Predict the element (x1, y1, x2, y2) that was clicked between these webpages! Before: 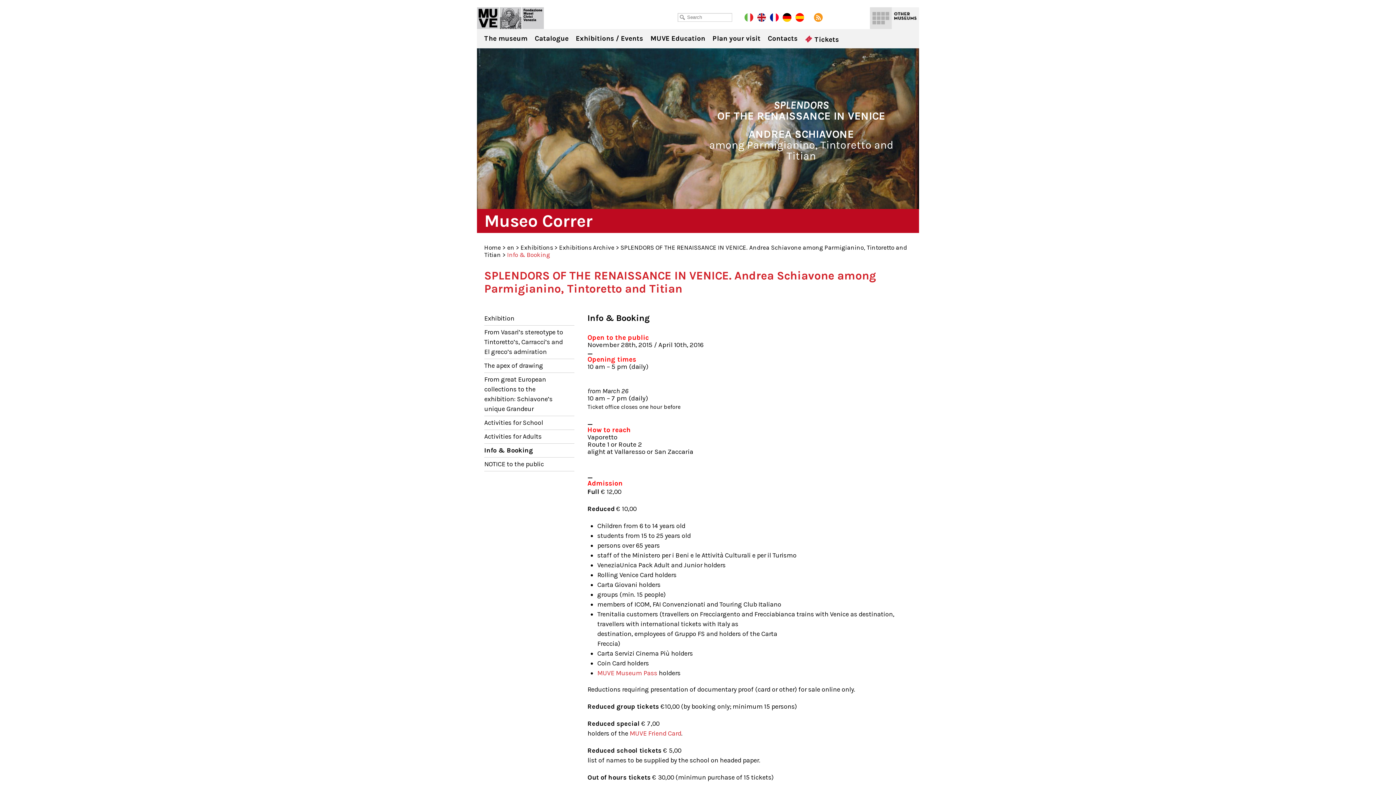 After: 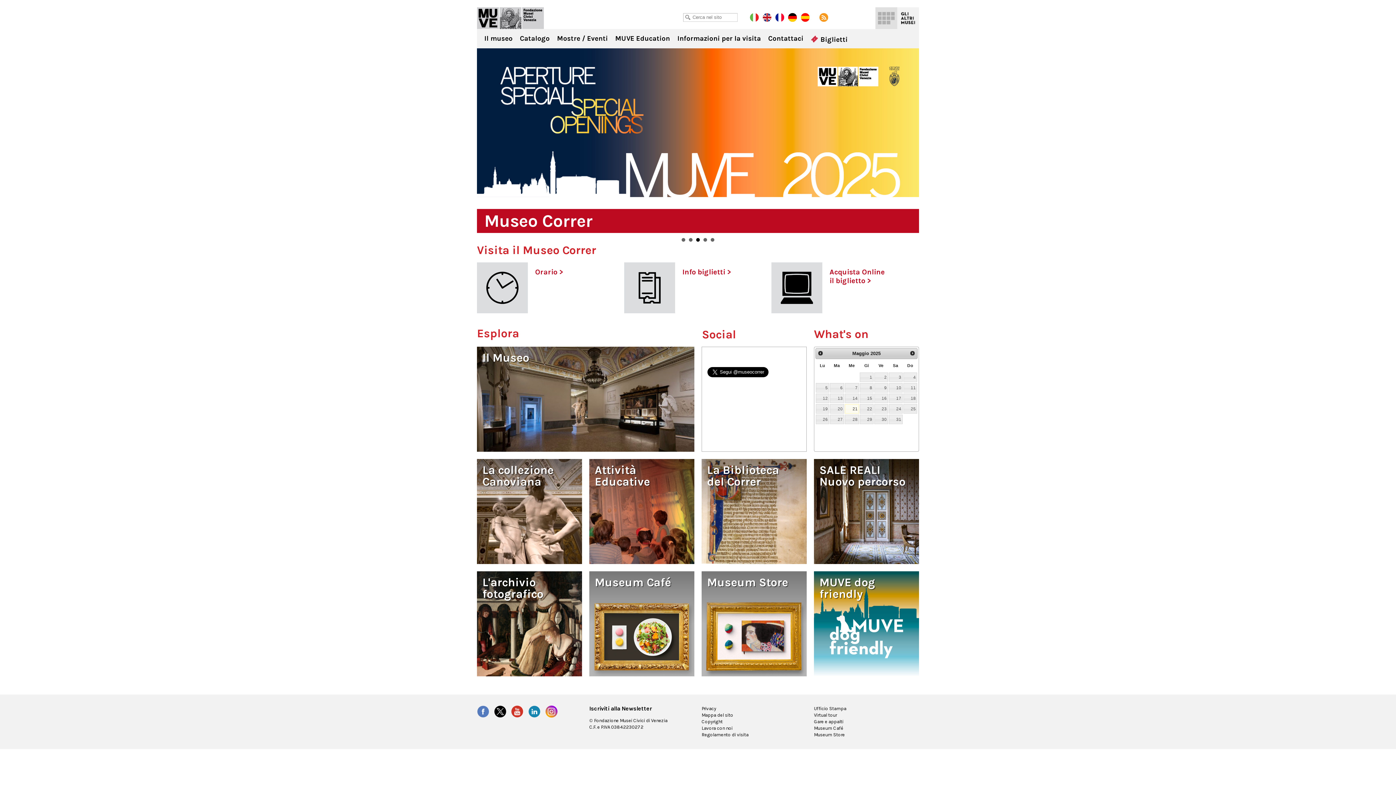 Action: bbox: (744, 13, 753, 21)